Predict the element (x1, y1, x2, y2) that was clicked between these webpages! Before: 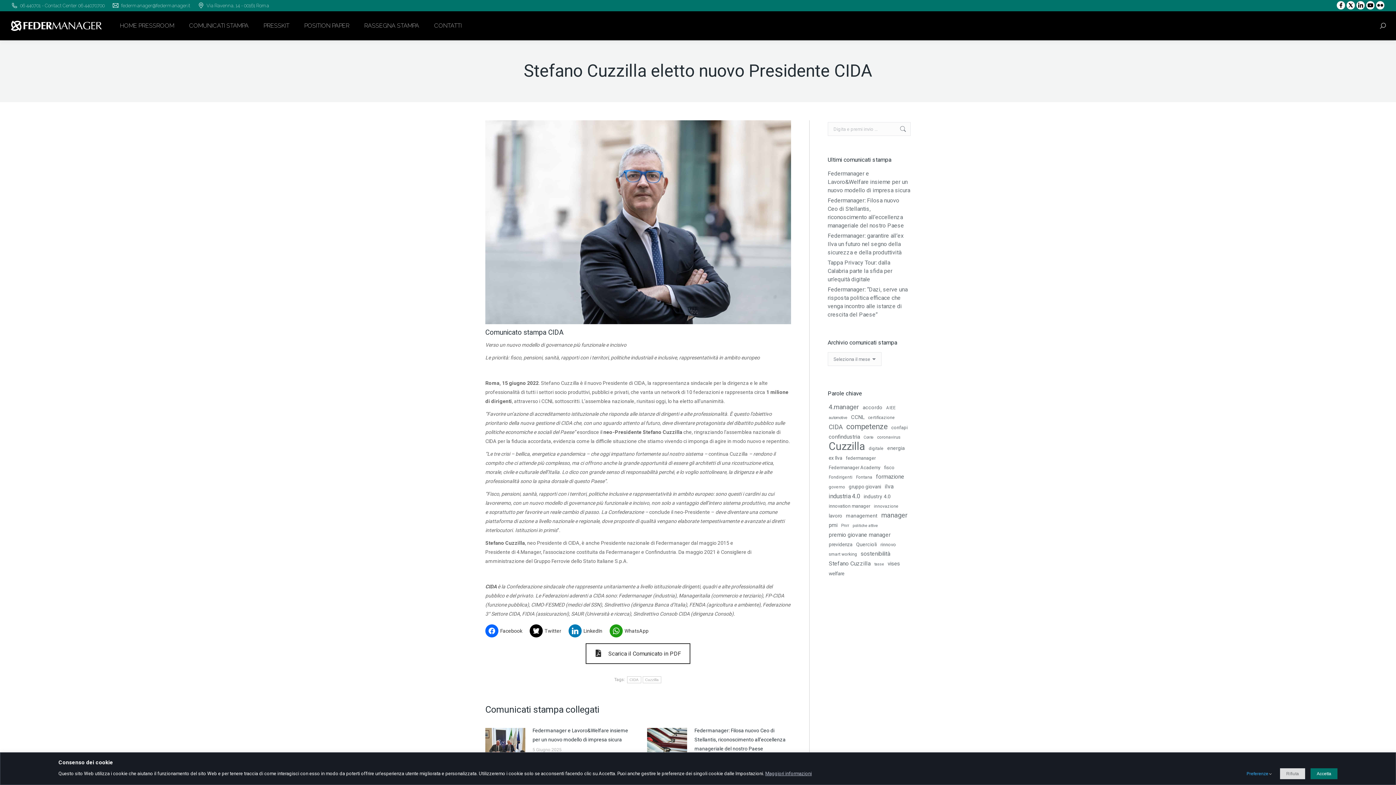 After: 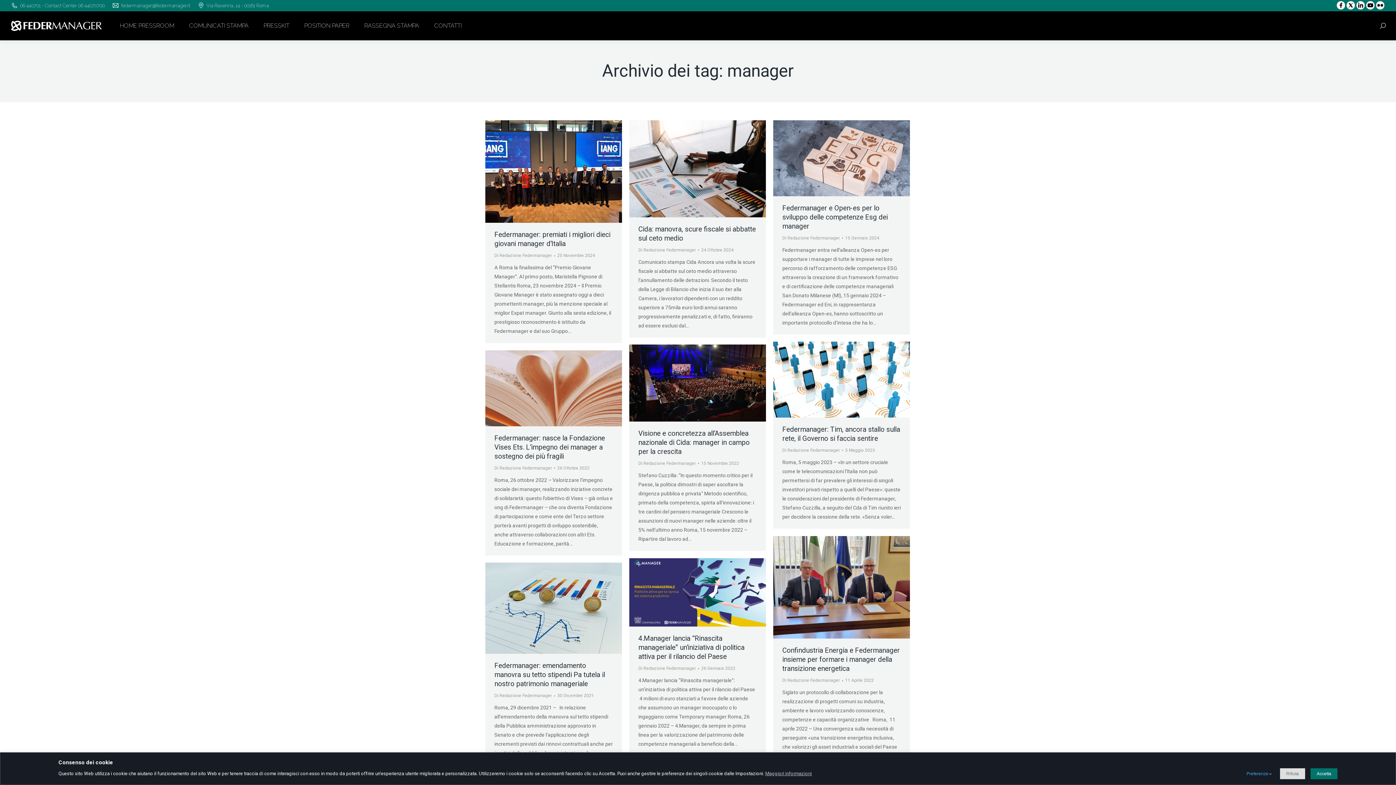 Action: bbox: (880, 511, 908, 520) label: manager (17 elementi)